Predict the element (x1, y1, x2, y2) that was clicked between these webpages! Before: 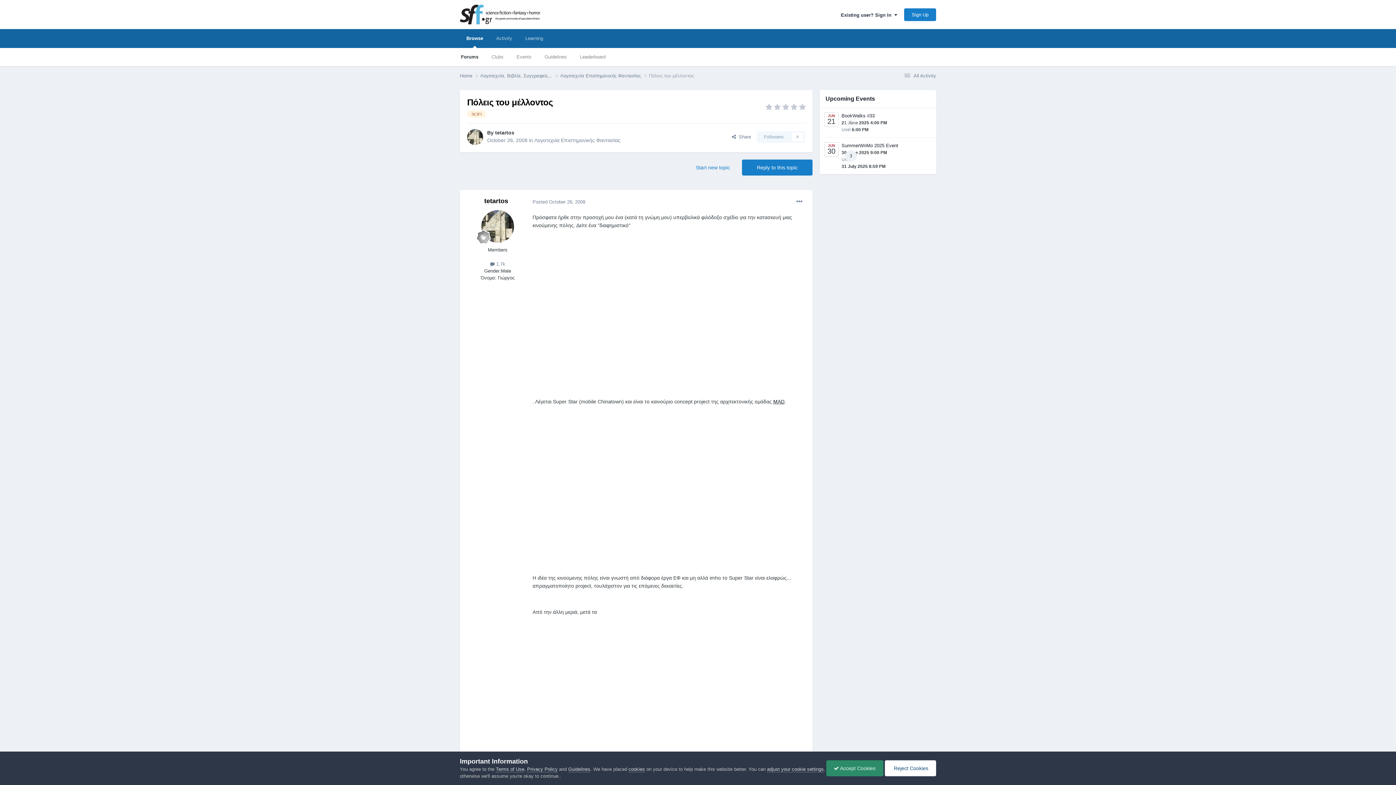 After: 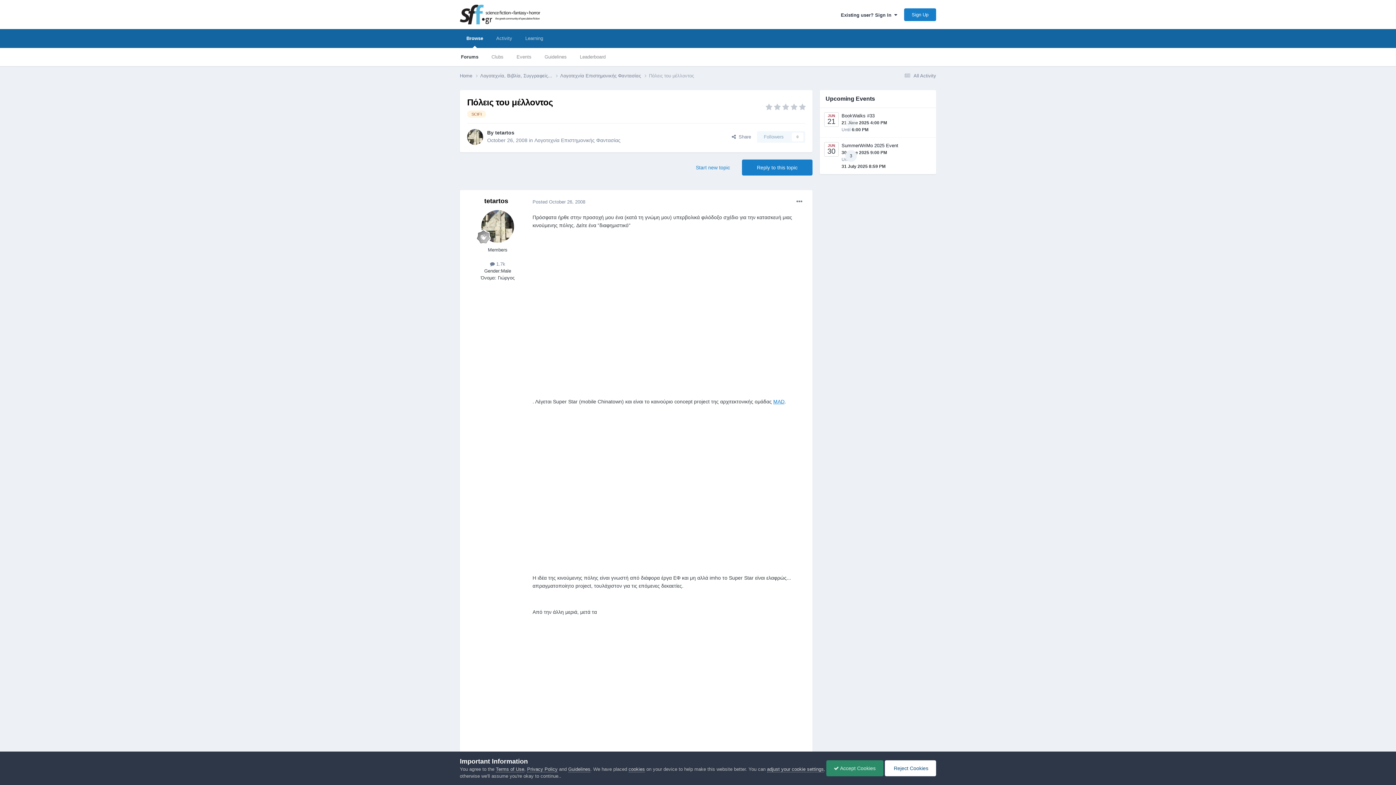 Action: label: MAD bbox: (773, 399, 784, 404)